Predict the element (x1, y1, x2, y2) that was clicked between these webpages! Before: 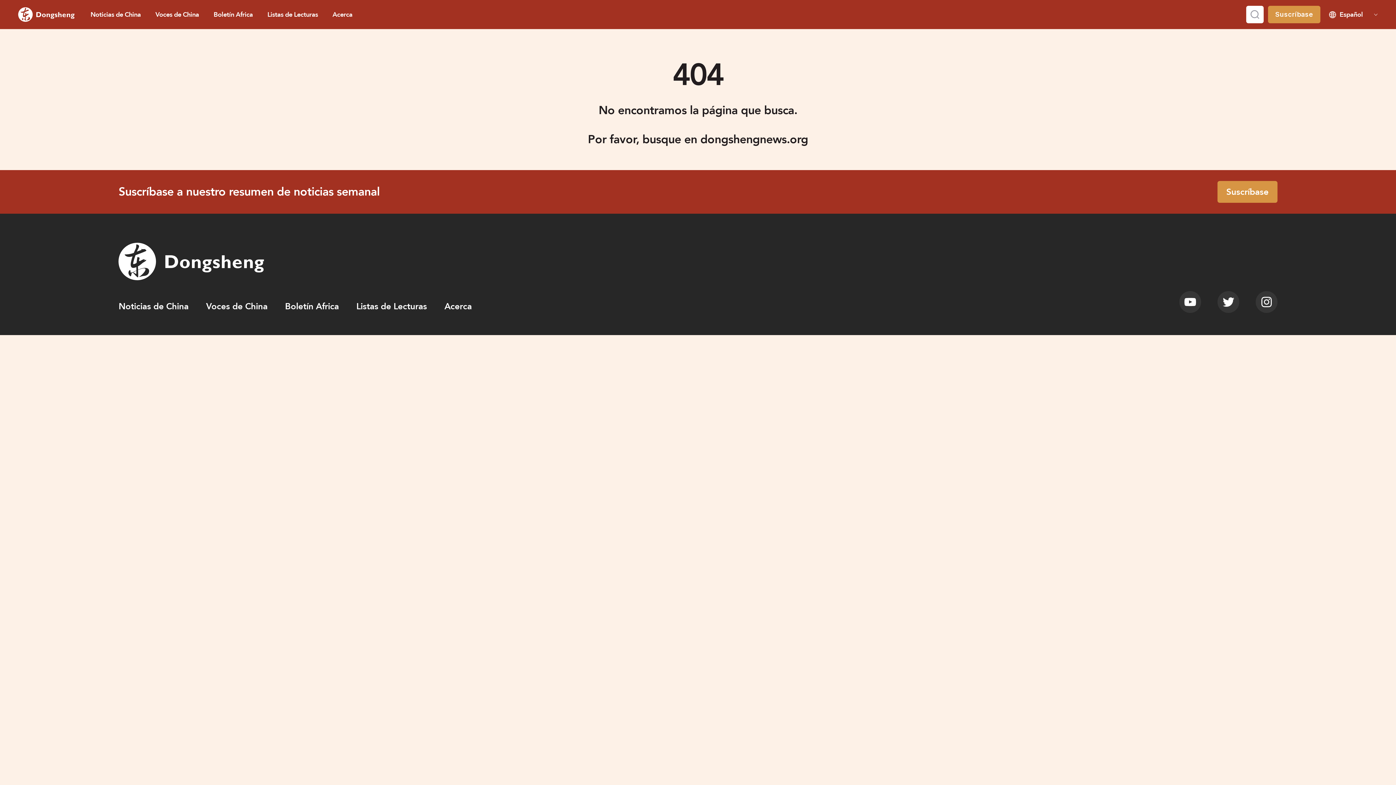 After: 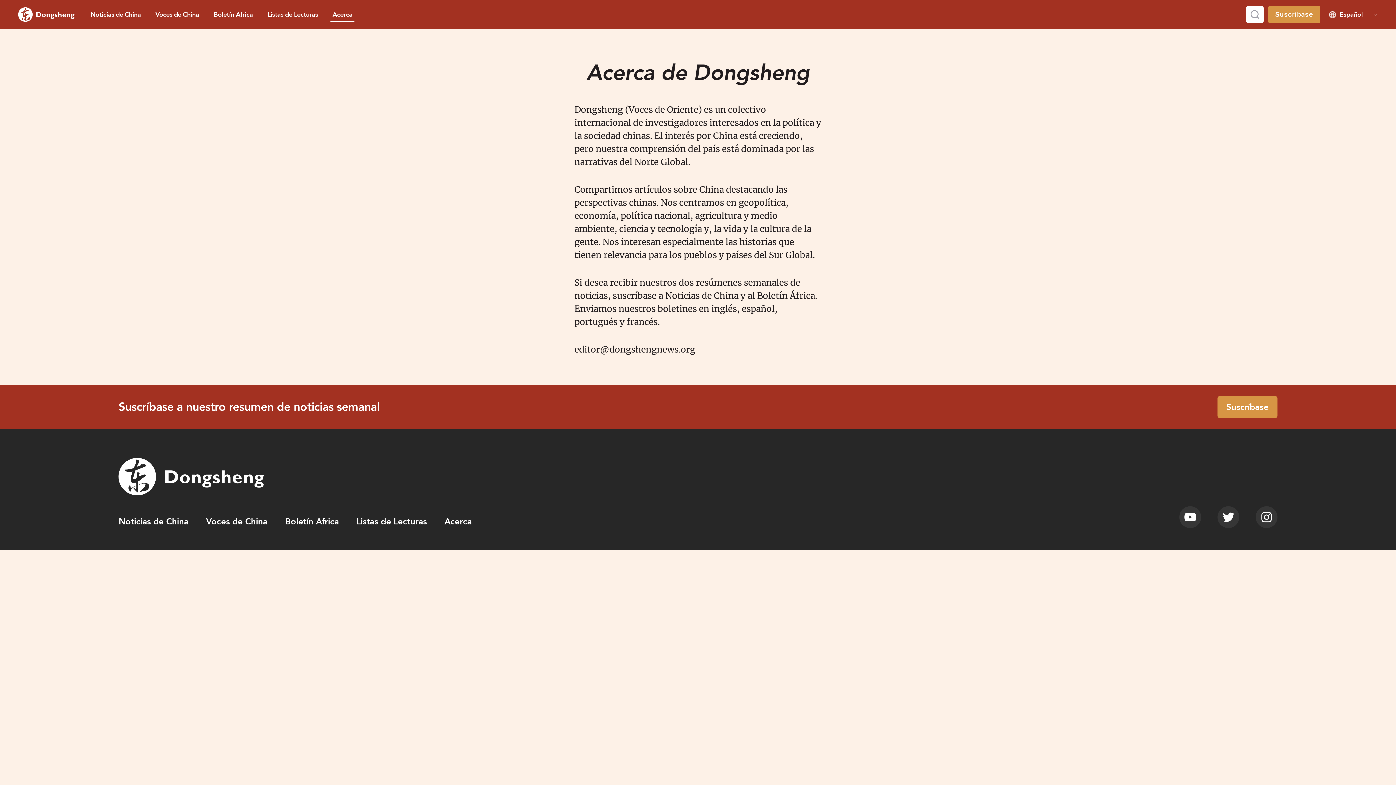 Action: label: Acerca bbox: (444, 300, 471, 312)